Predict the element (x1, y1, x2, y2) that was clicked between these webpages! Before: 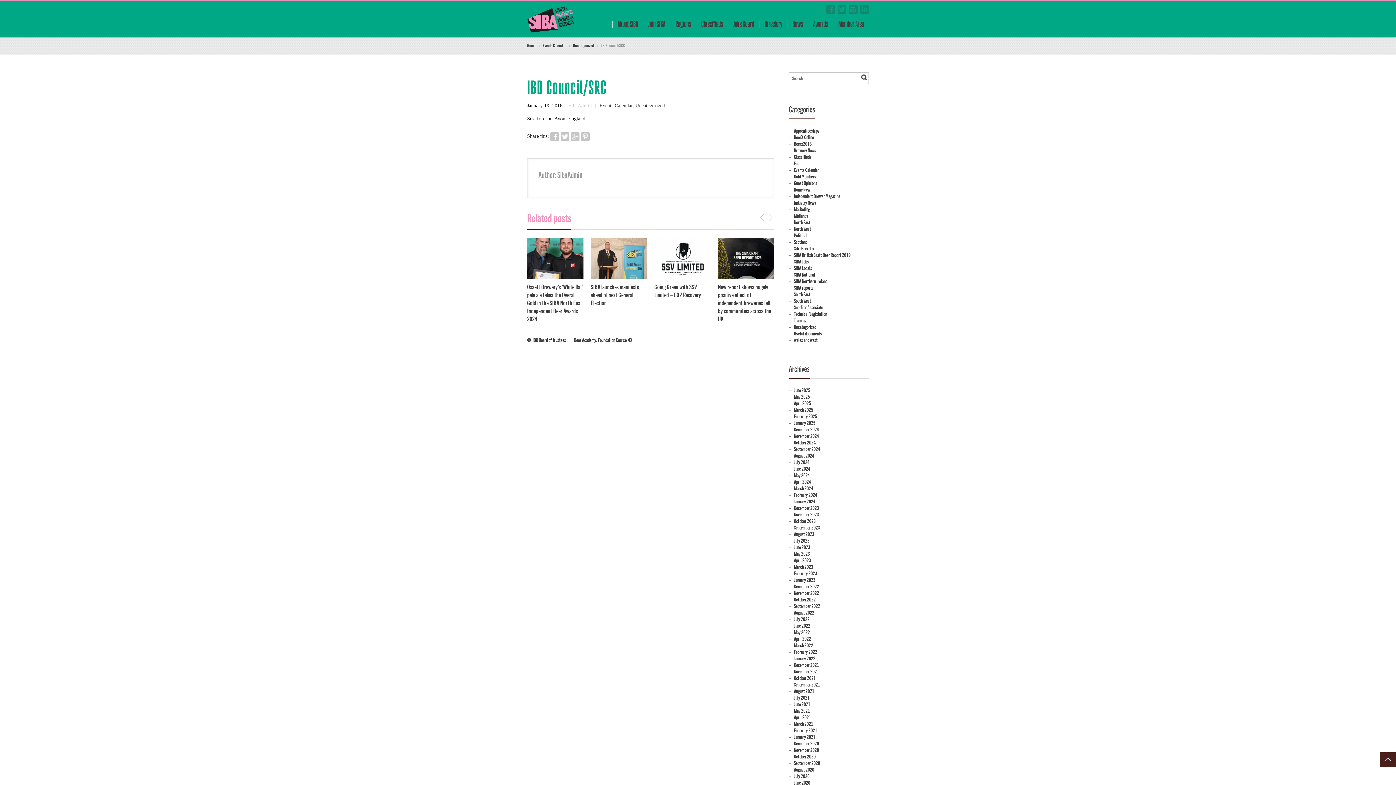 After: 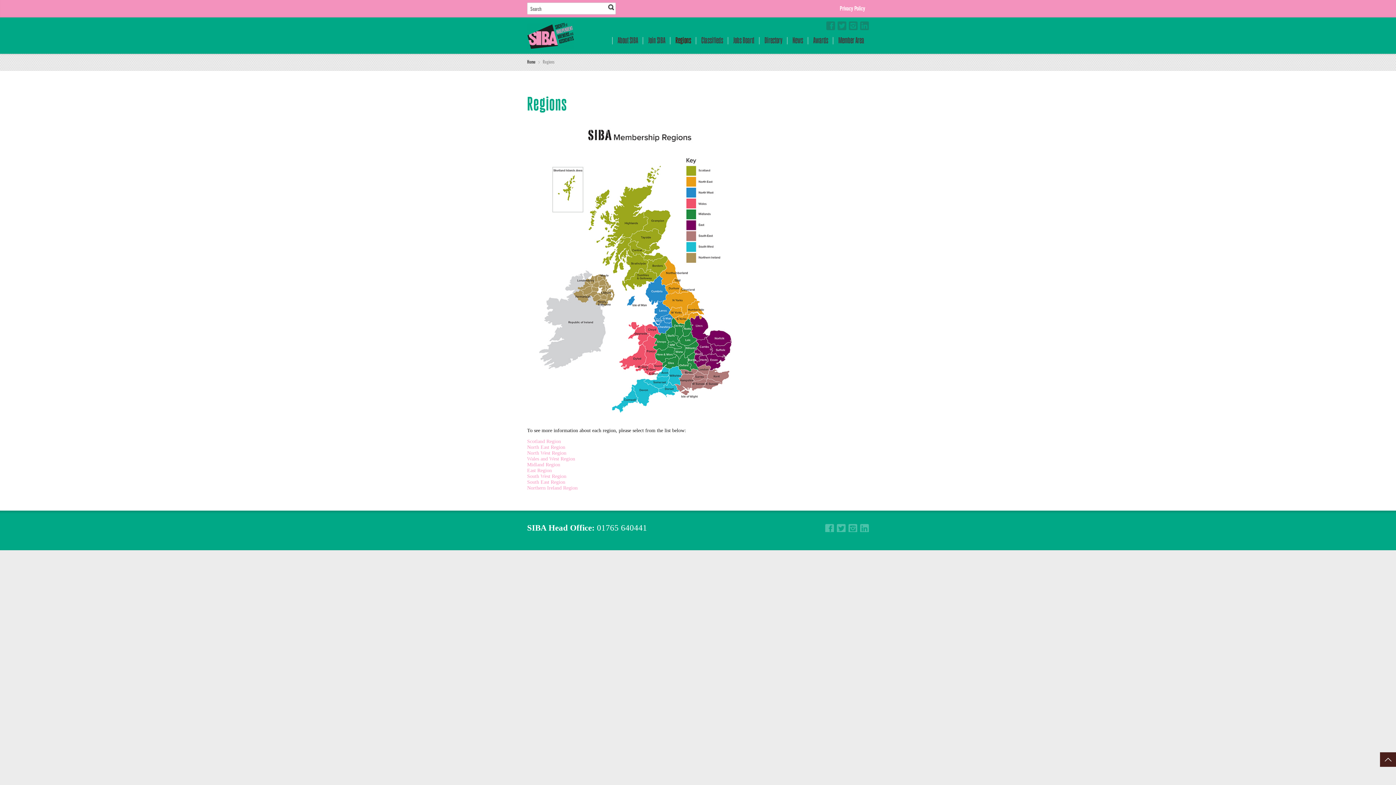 Action: bbox: (670, 20, 696, 28) label: Regions